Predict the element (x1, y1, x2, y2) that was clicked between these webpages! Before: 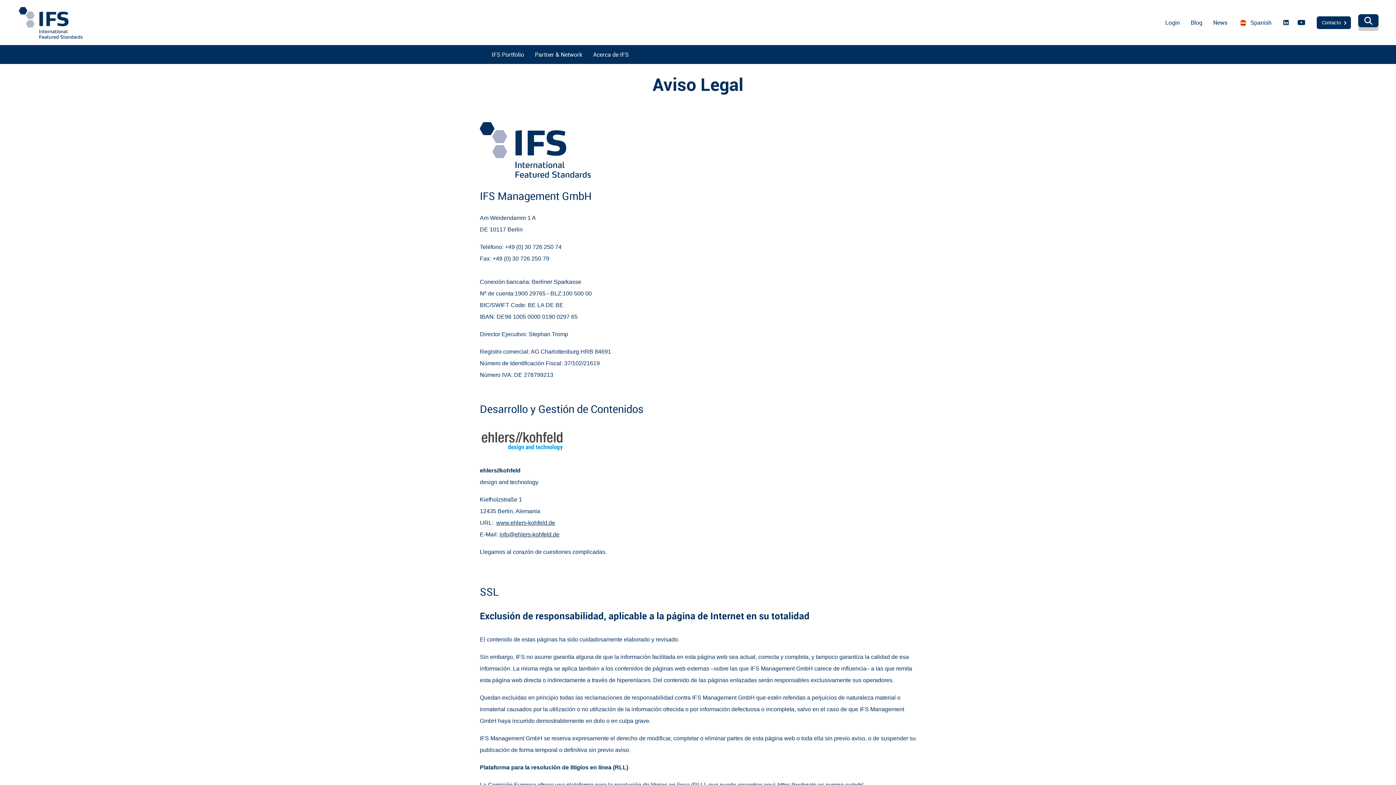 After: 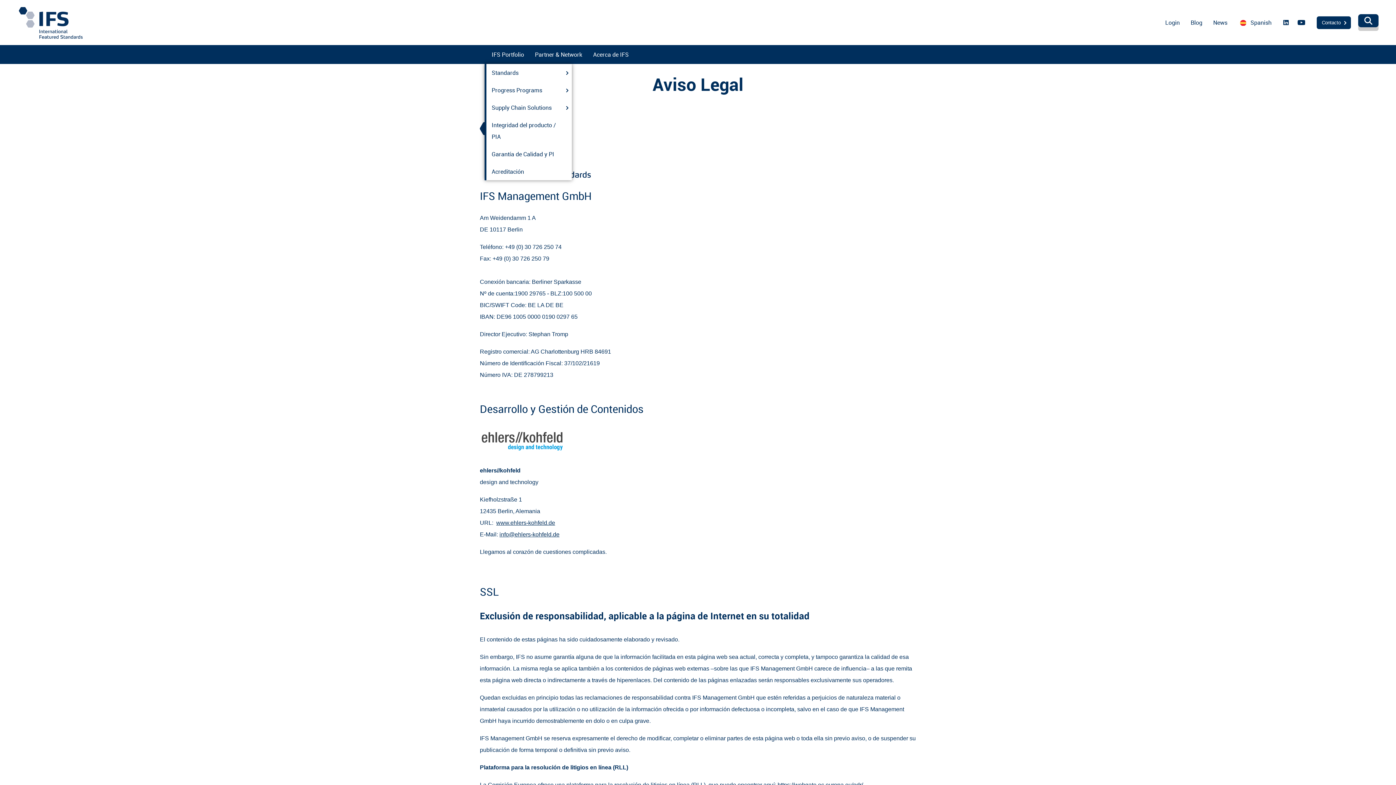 Action: bbox: (486, 45, 529, 64) label: IFS Portfolio